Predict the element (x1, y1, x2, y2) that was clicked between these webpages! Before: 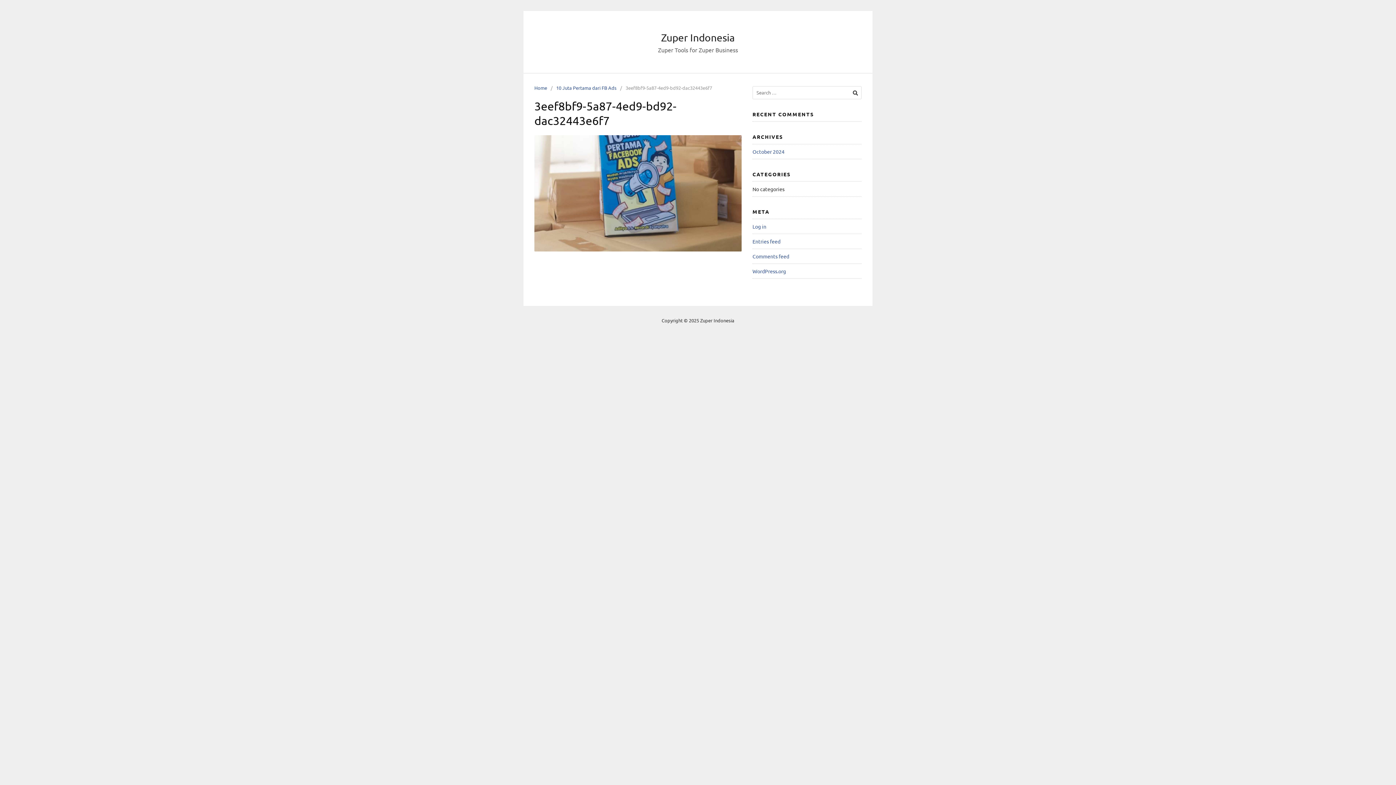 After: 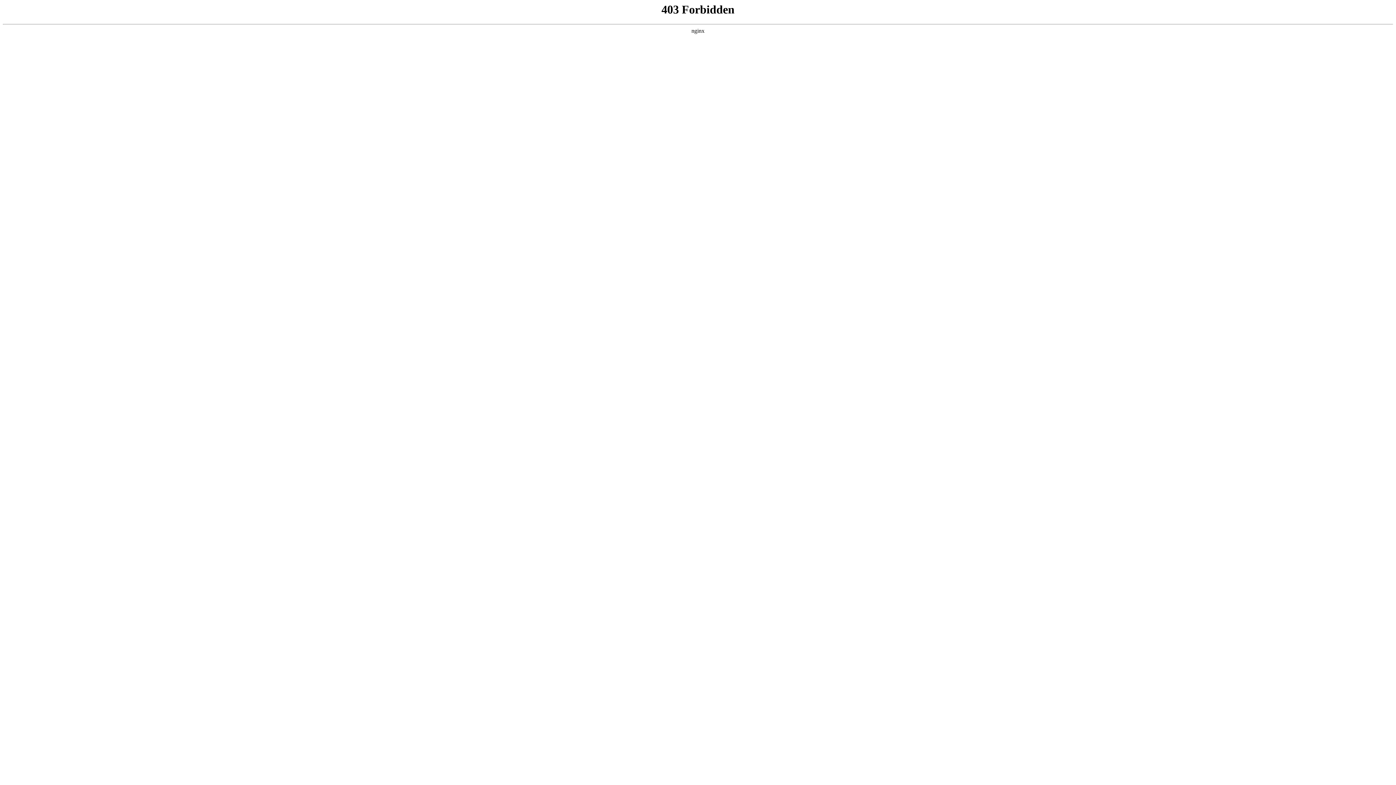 Action: bbox: (752, 268, 786, 274) label: WordPress.org